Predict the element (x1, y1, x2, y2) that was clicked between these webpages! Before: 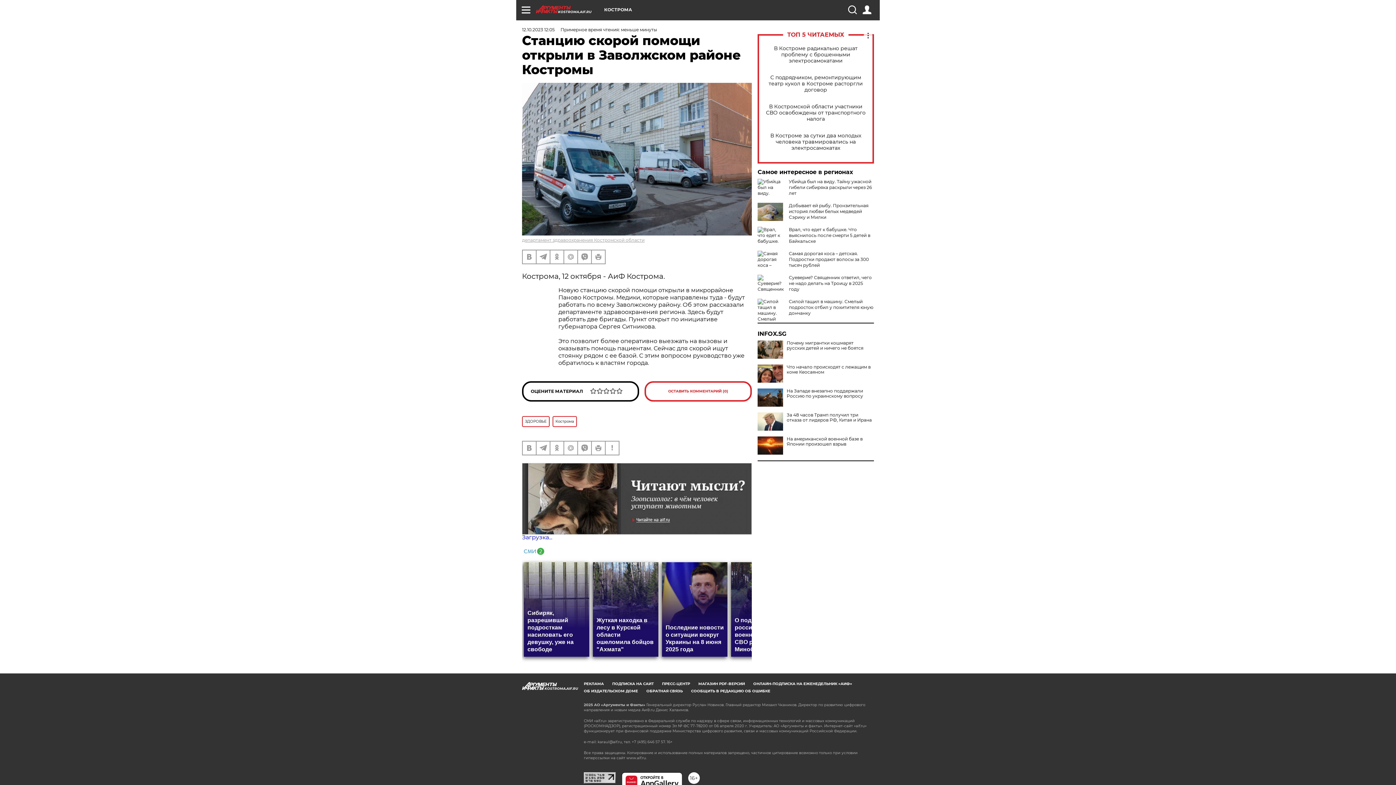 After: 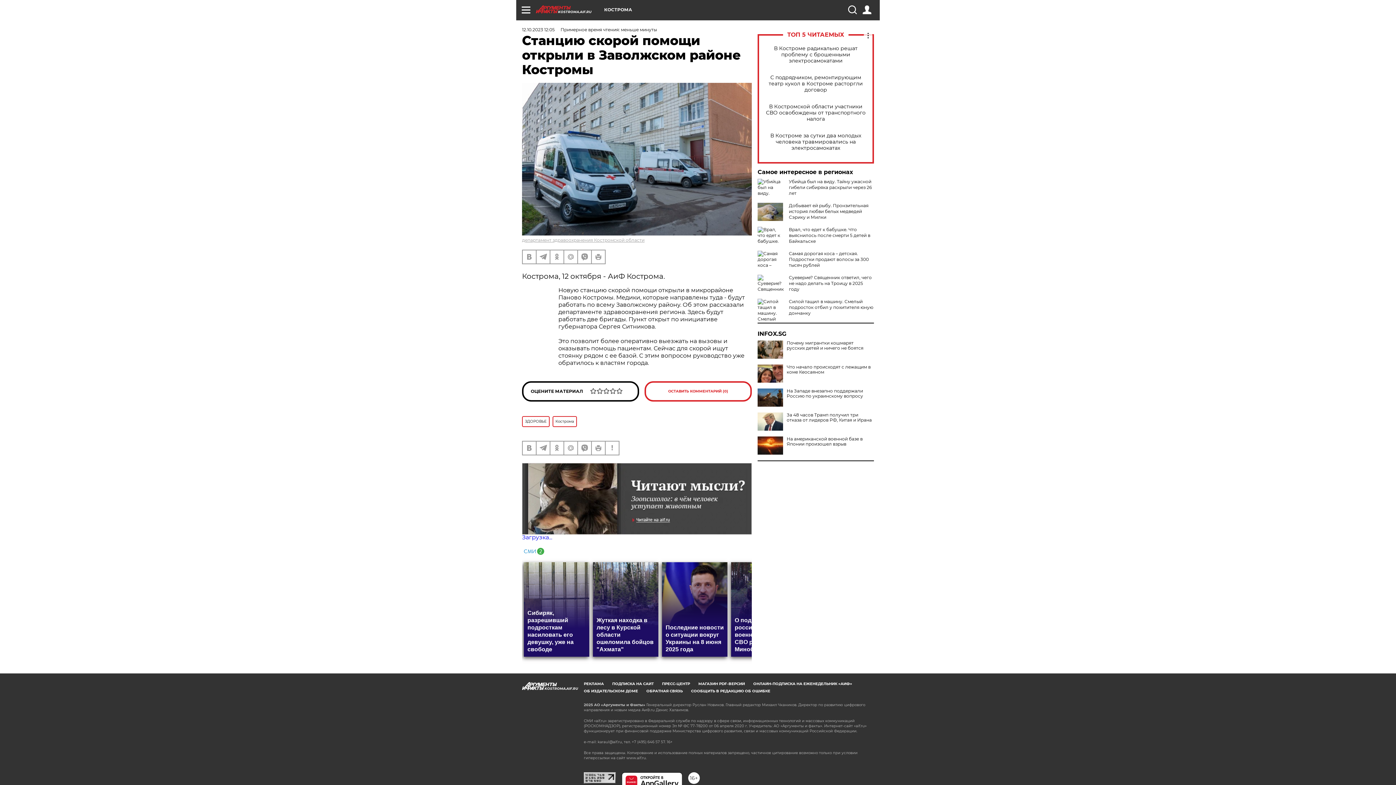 Action: bbox: (522, 547, 544, 554)